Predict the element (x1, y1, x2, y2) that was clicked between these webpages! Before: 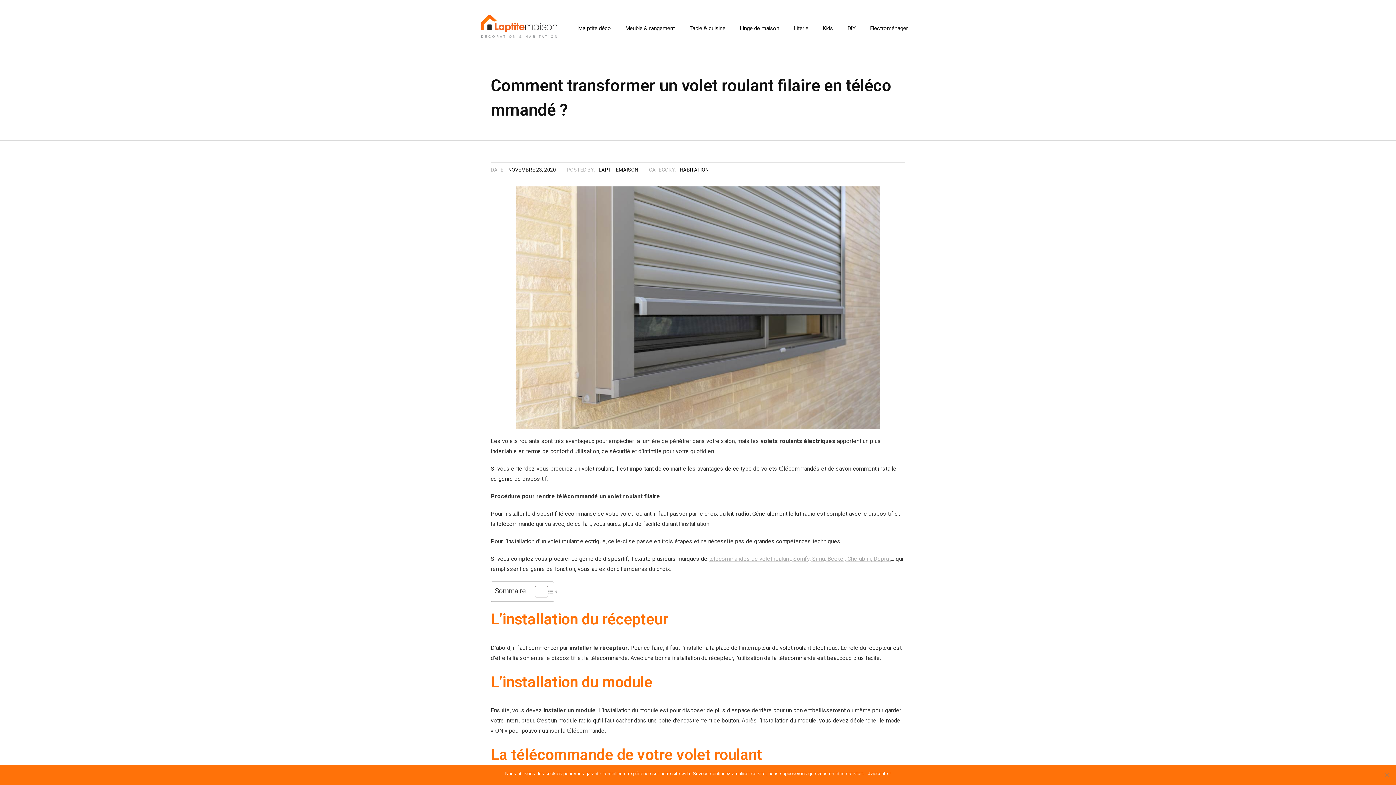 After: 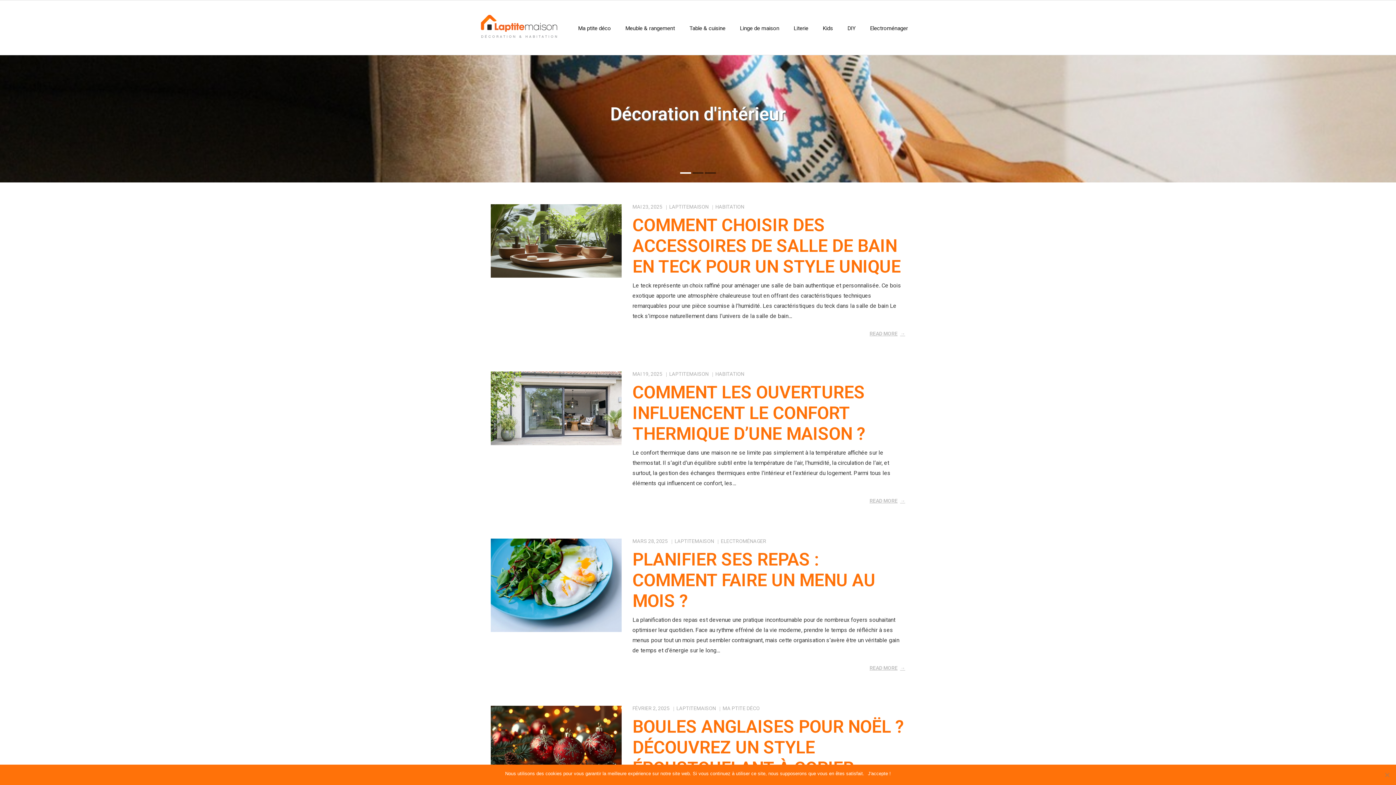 Action: bbox: (480, 14, 559, 38)